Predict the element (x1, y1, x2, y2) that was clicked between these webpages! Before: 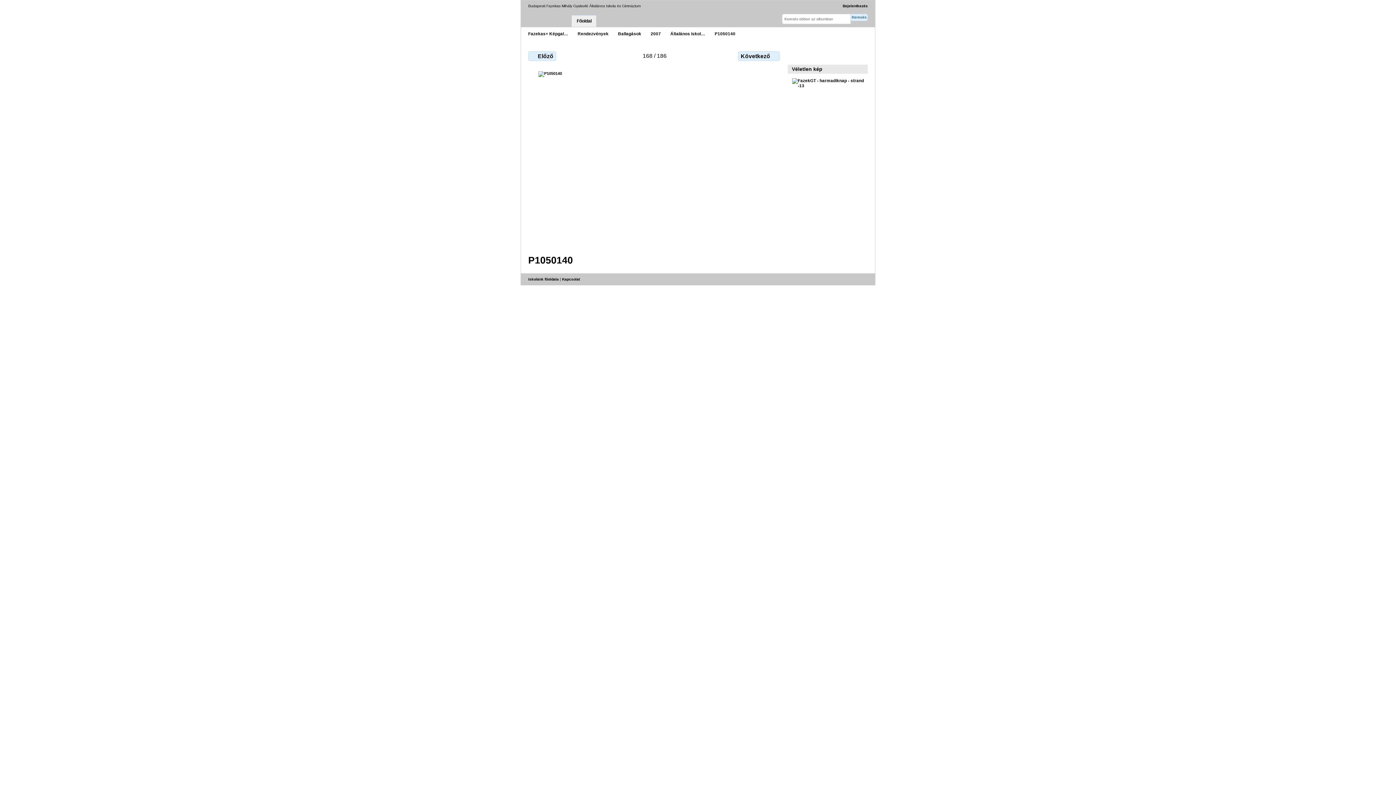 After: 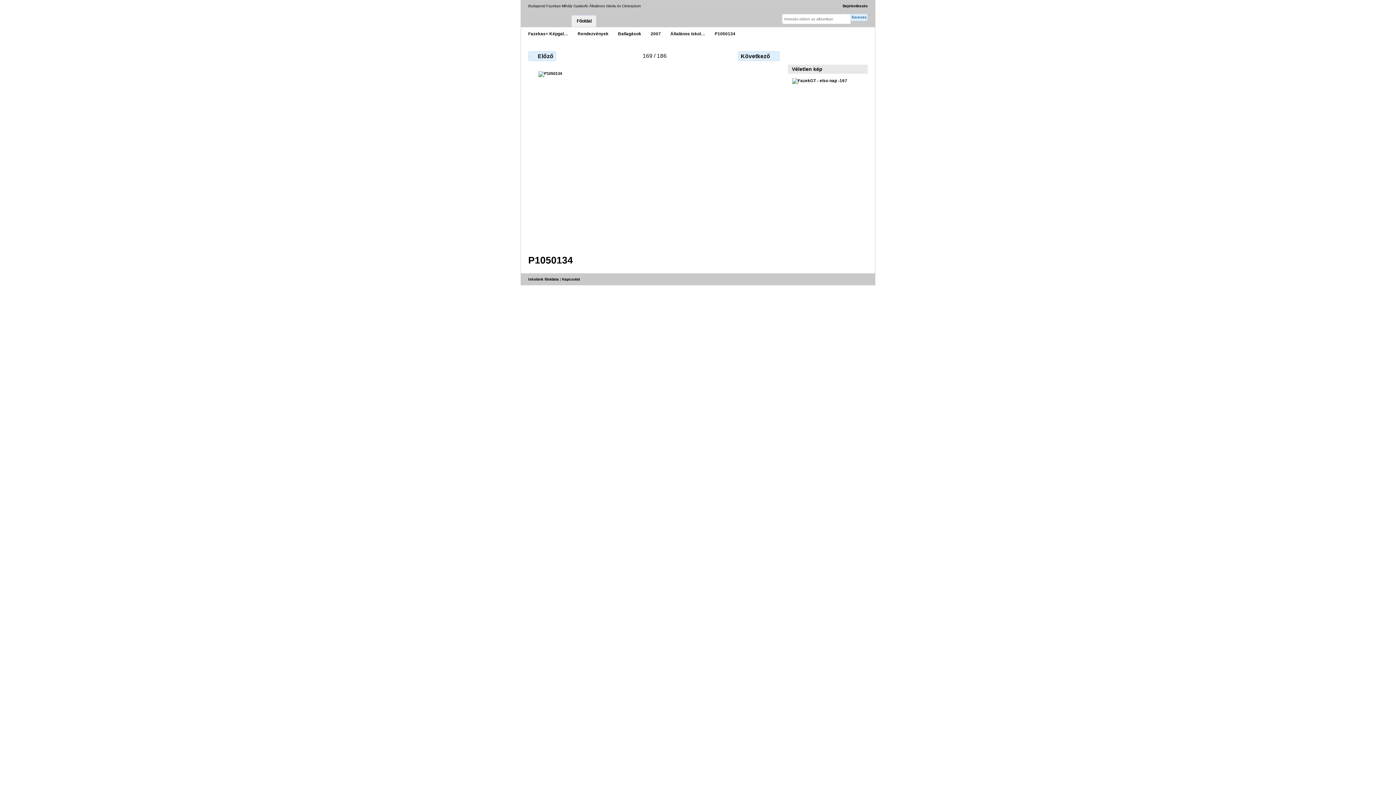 Action: bbox: (738, 51, 779, 61) label: Következő